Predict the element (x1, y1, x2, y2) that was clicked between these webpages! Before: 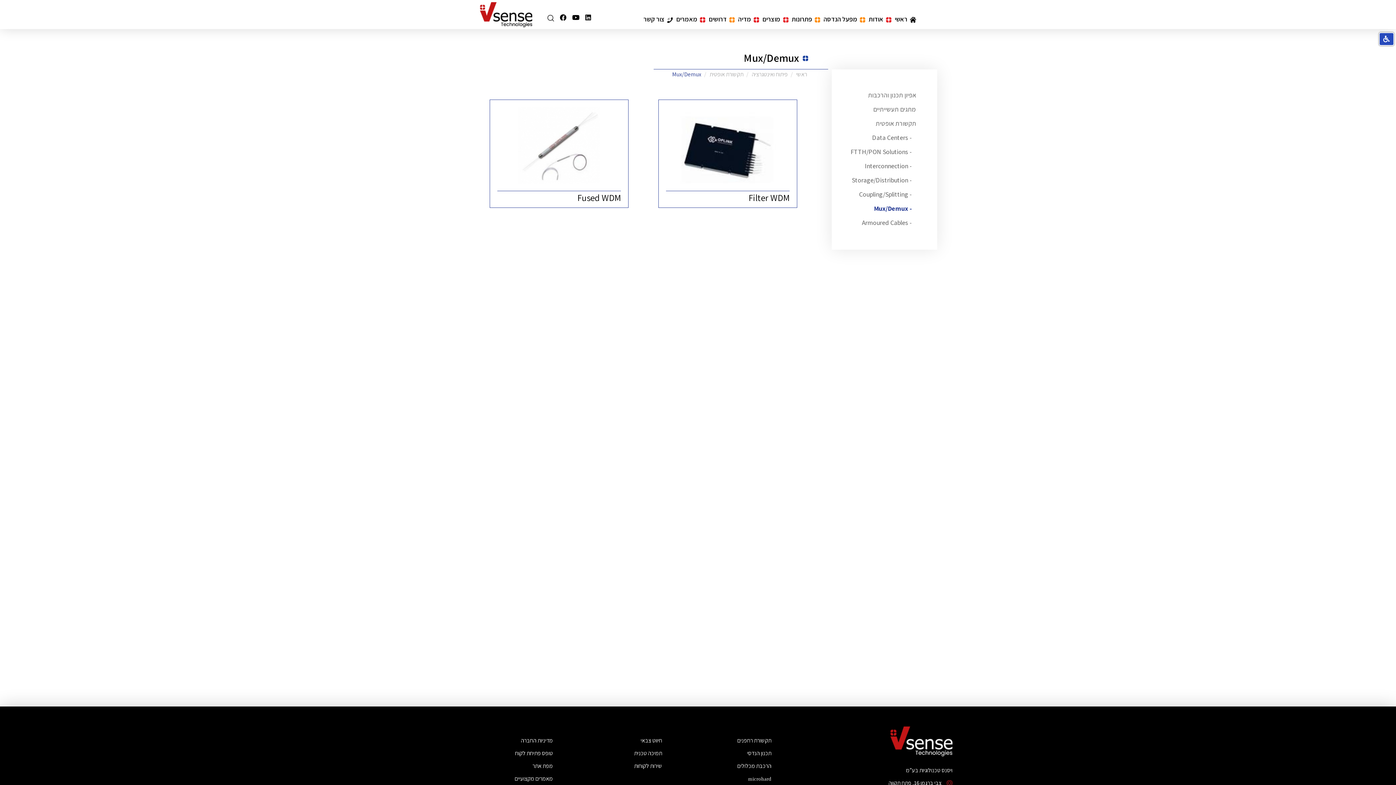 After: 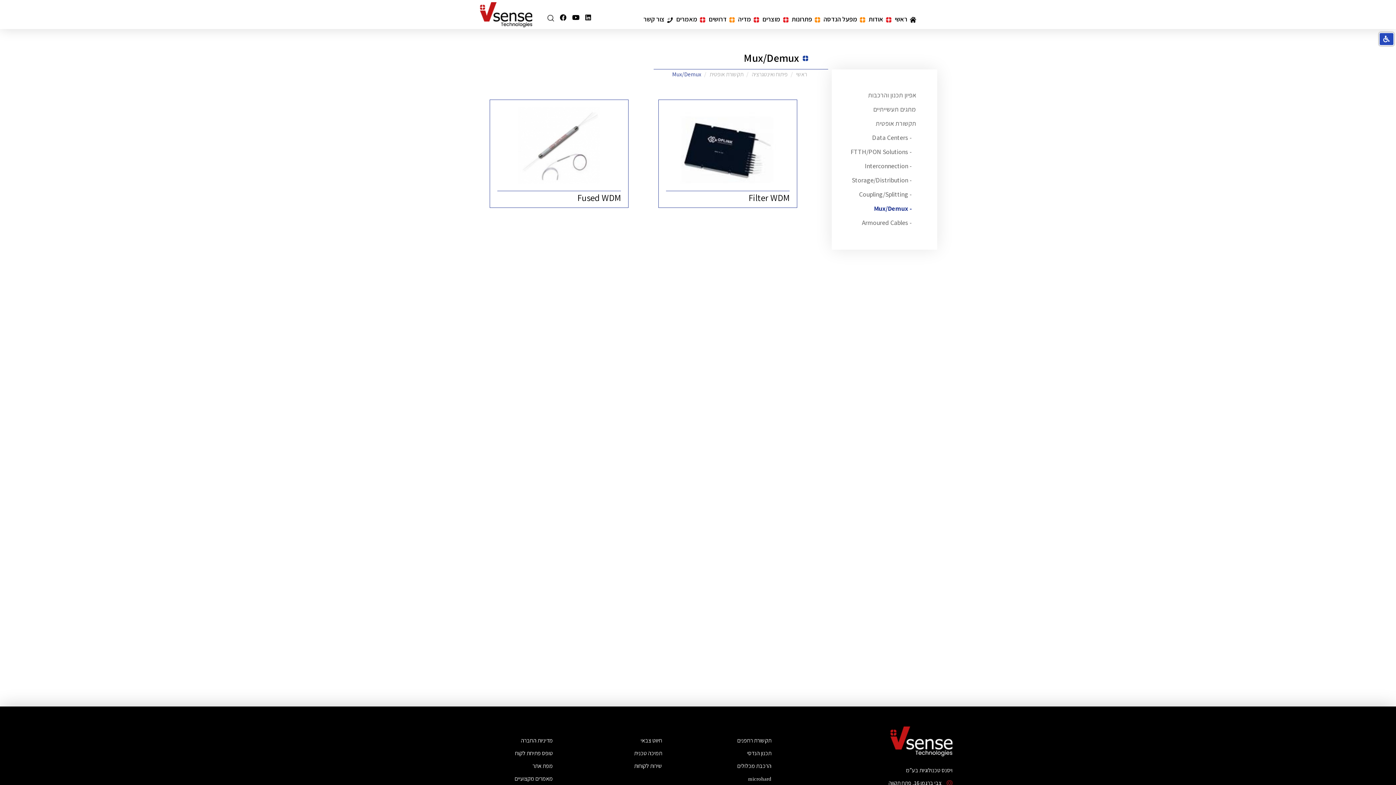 Action: label:   bbox: (570, 13, 579, 21)